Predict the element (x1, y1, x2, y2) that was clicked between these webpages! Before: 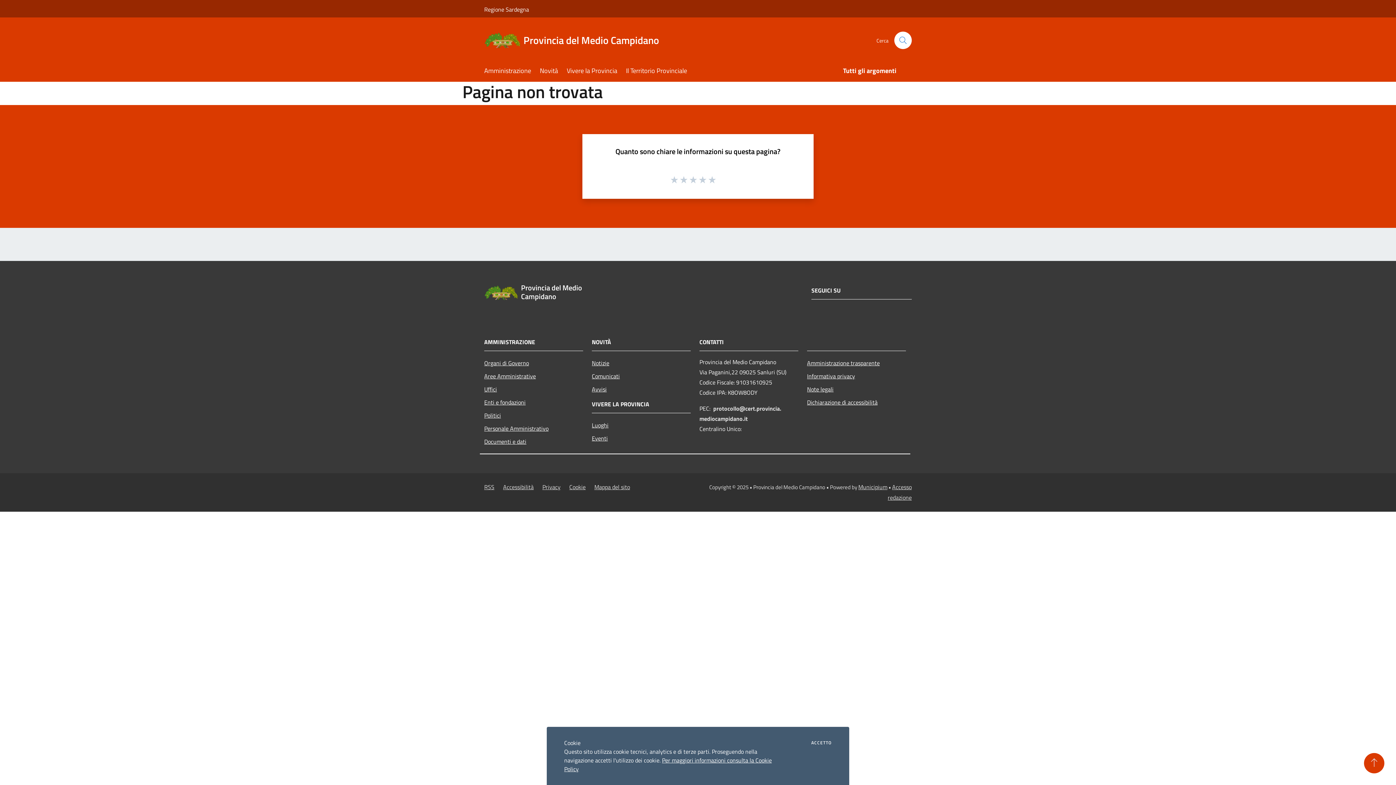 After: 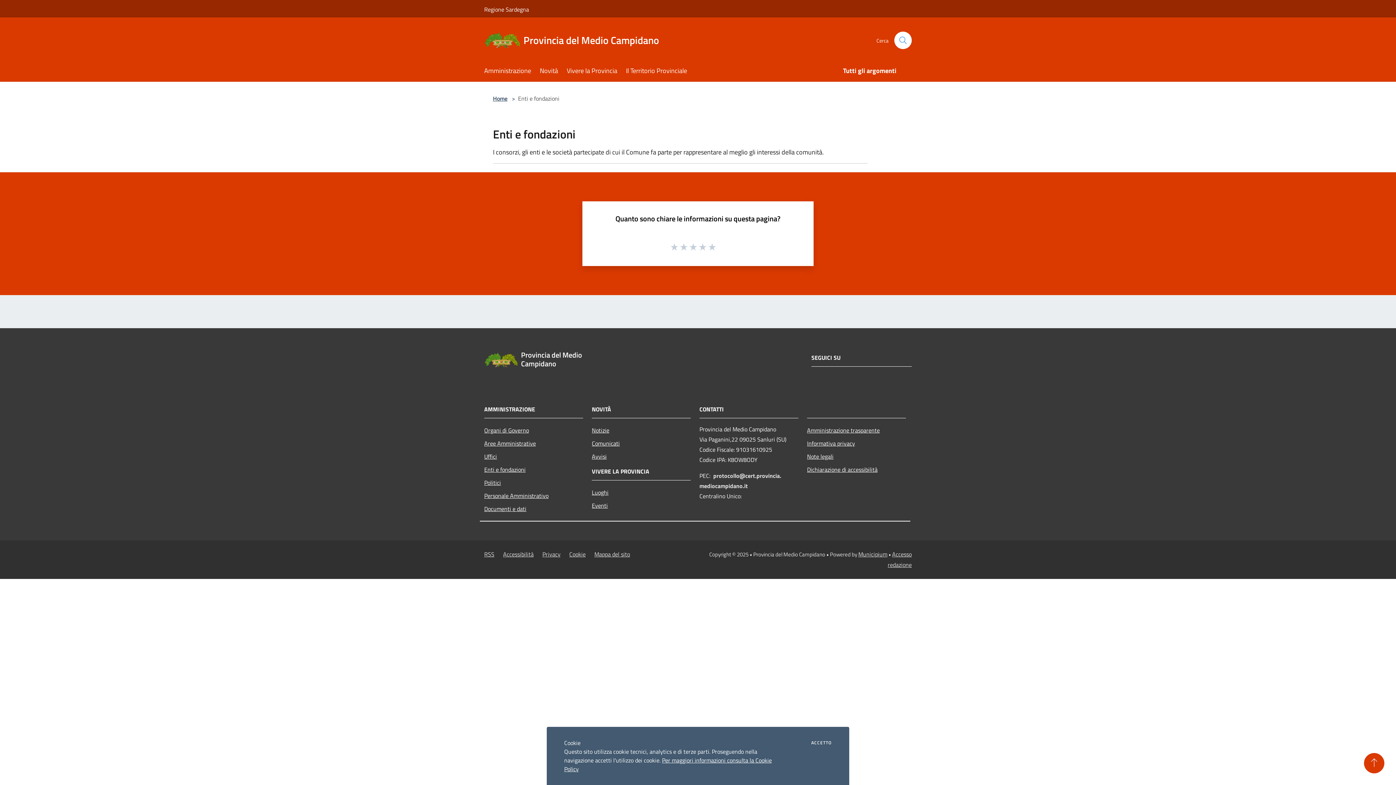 Action: bbox: (484, 396, 583, 409) label: Enti e fondazioni